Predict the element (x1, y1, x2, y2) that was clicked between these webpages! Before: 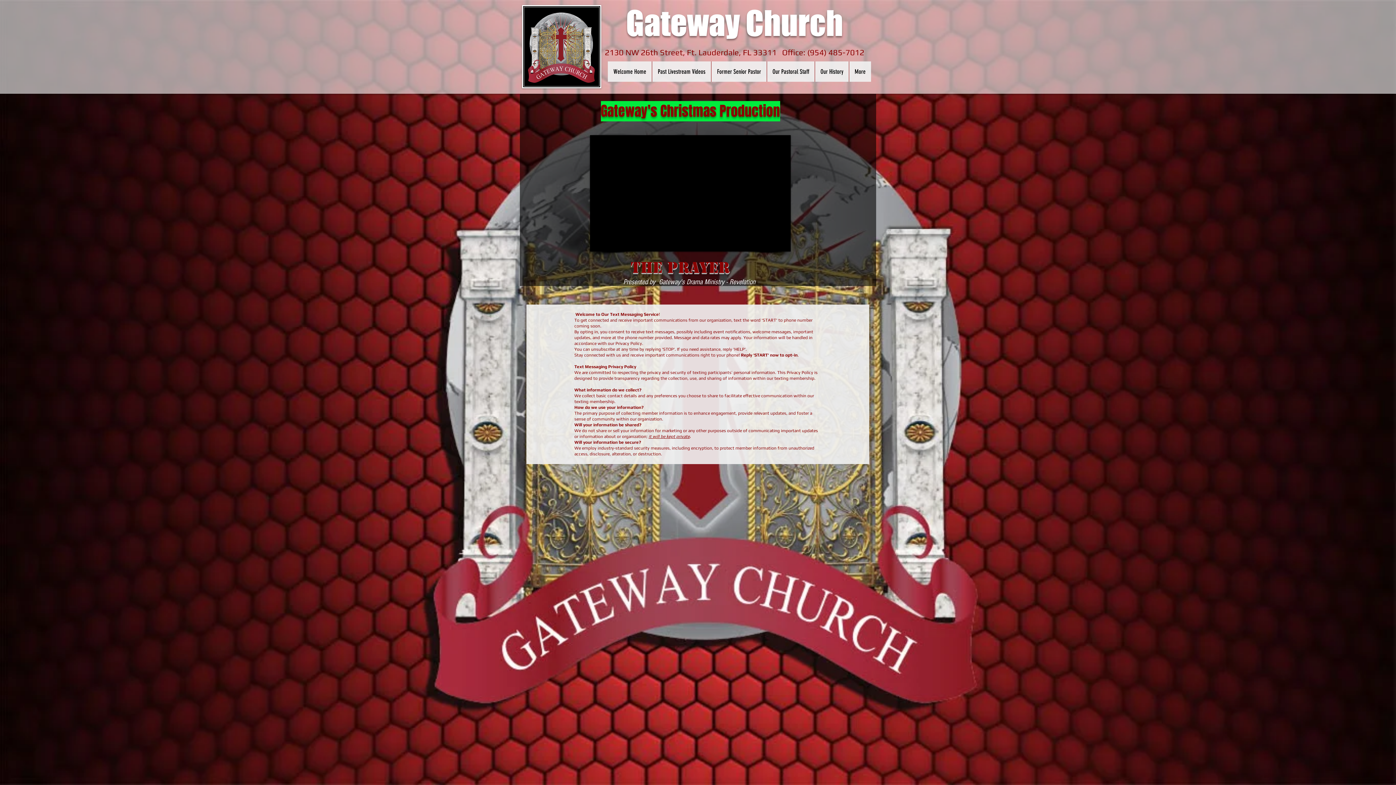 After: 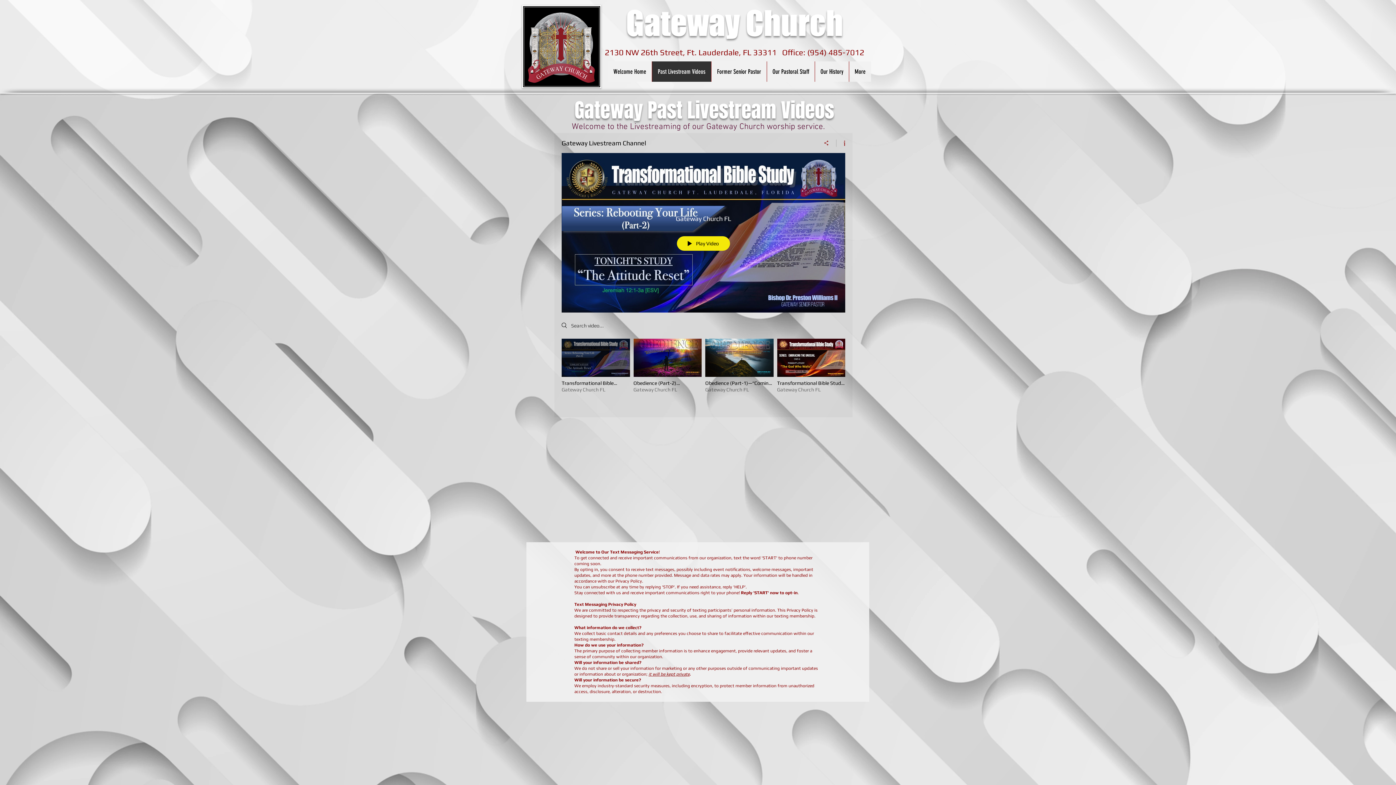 Action: label: Past Livestream Videos bbox: (652, 61, 711, 81)